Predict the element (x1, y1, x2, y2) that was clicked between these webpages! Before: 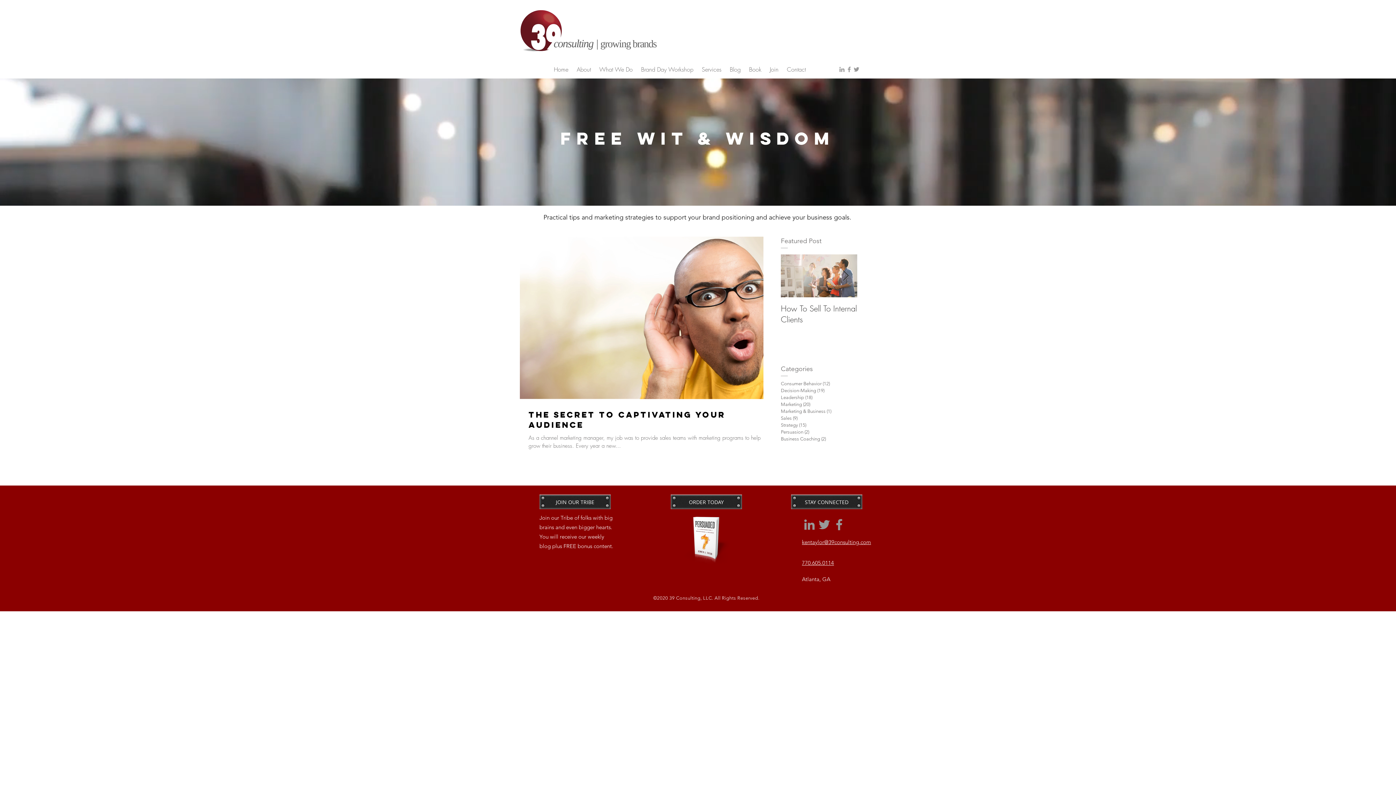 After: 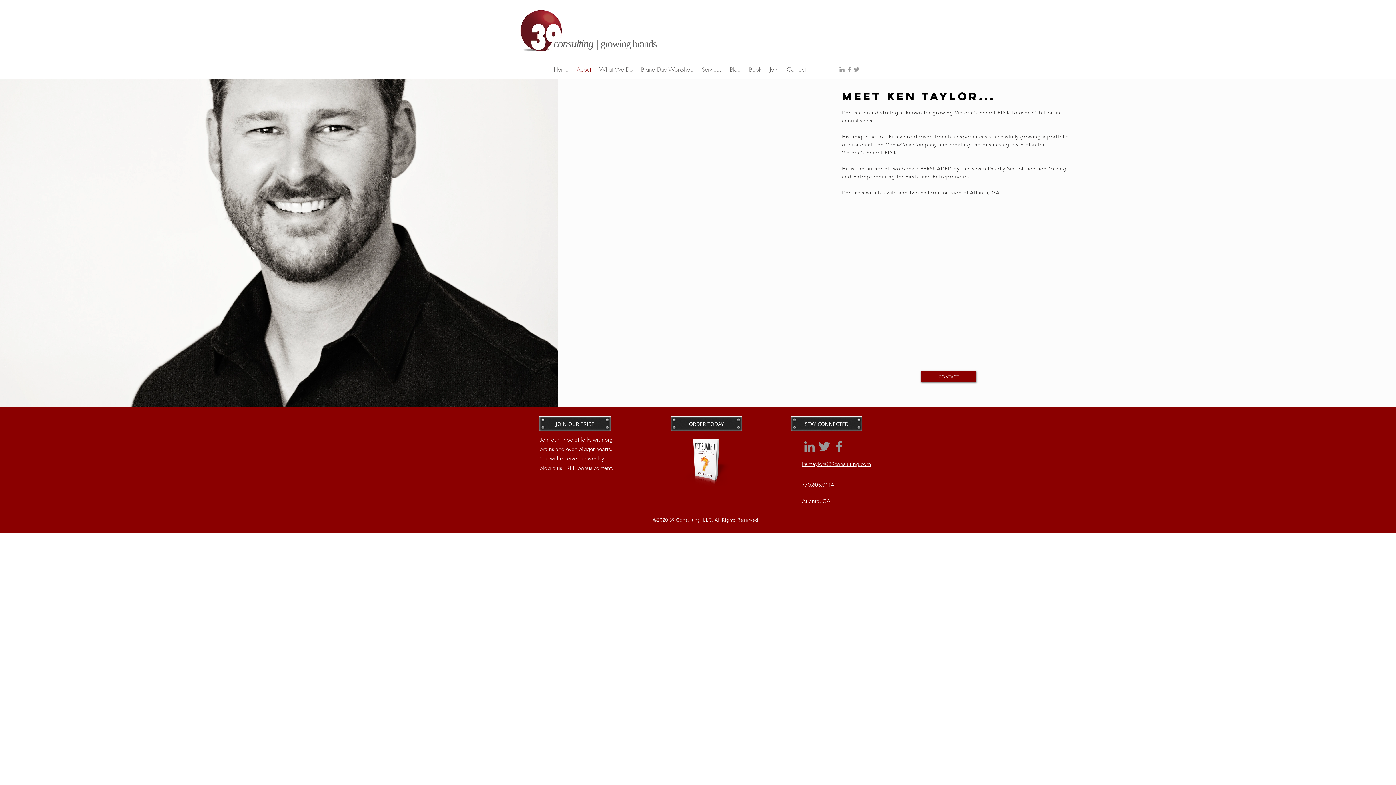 Action: bbox: (572, 62, 595, 76) label: About